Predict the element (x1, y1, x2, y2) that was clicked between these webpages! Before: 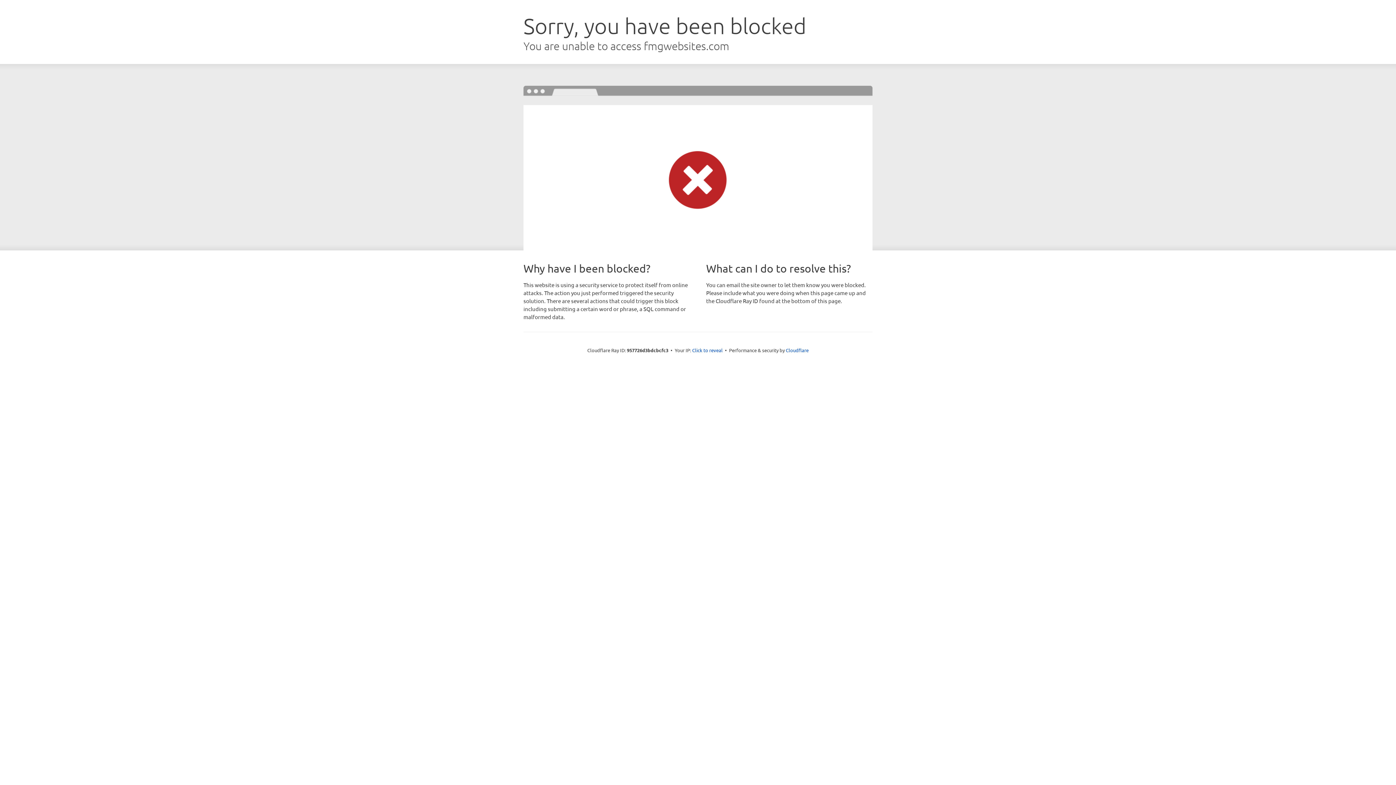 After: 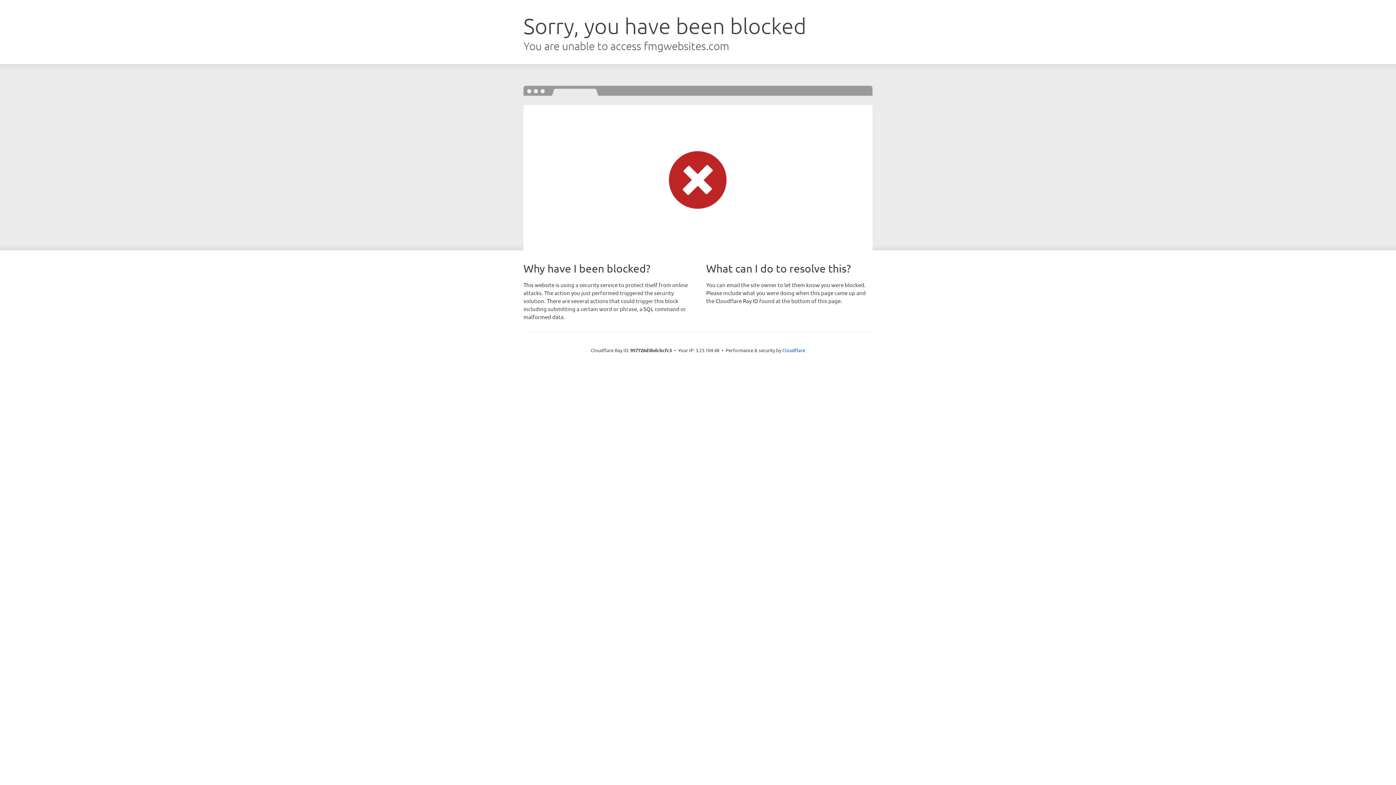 Action: label: Click to reveal bbox: (692, 346, 722, 353)